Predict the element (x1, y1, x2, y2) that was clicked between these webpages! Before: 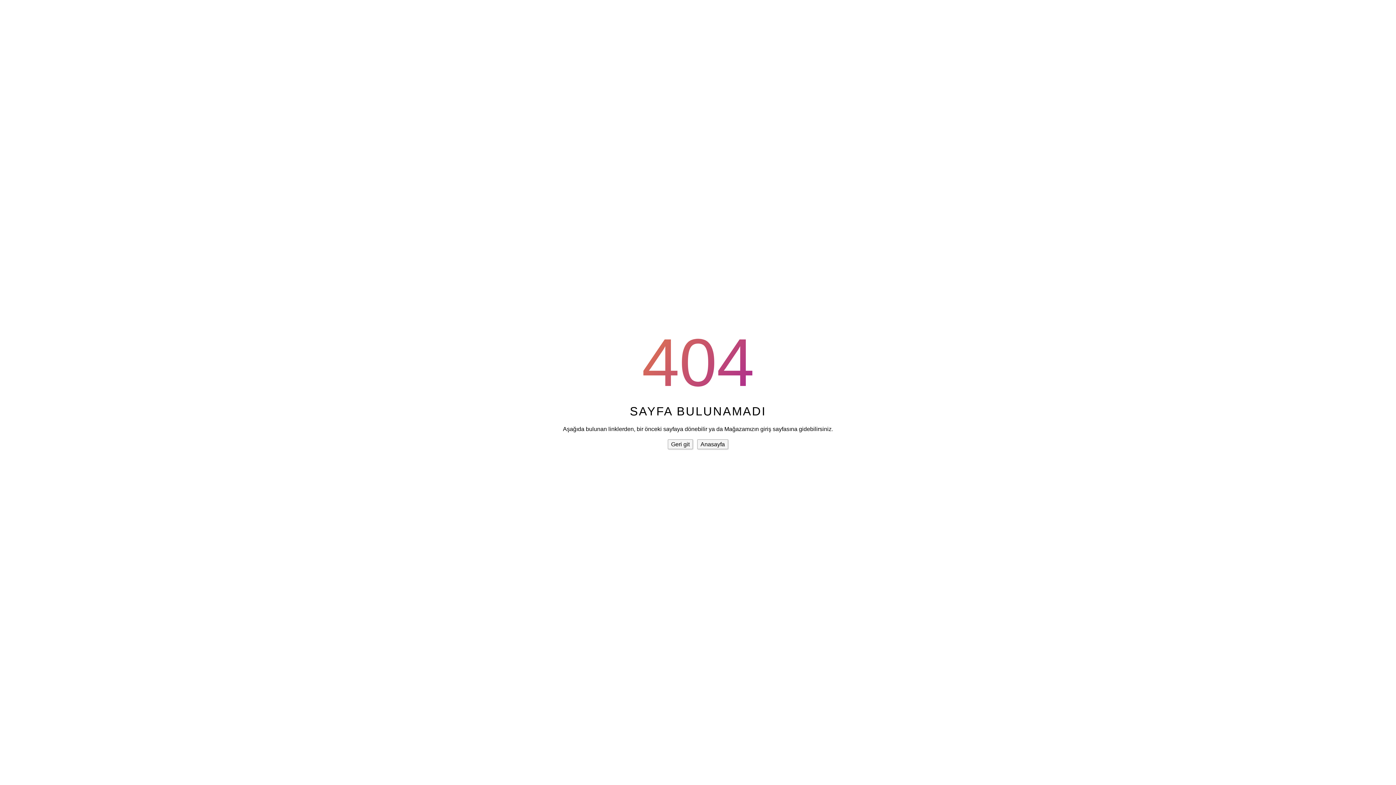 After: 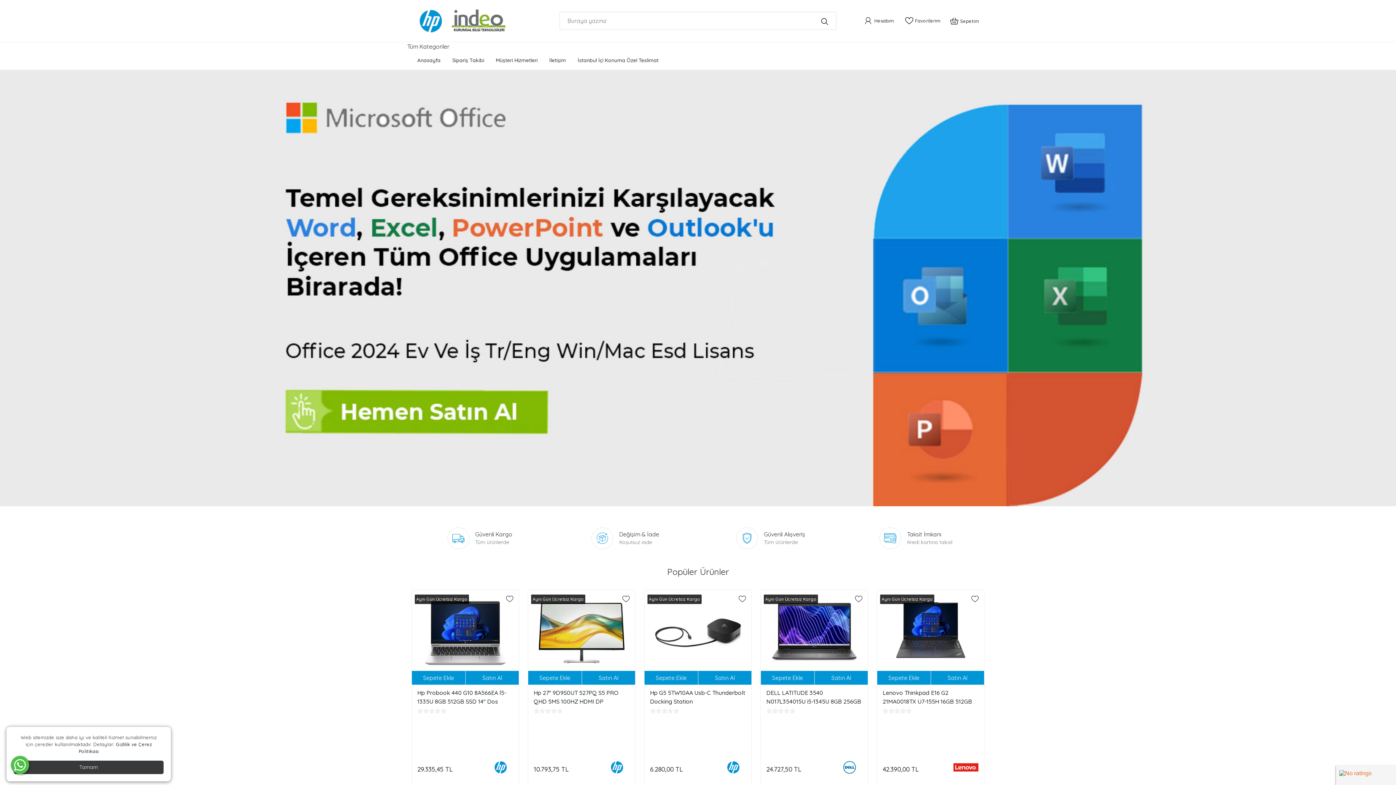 Action: bbox: (697, 439, 728, 449) label: Anasayfa